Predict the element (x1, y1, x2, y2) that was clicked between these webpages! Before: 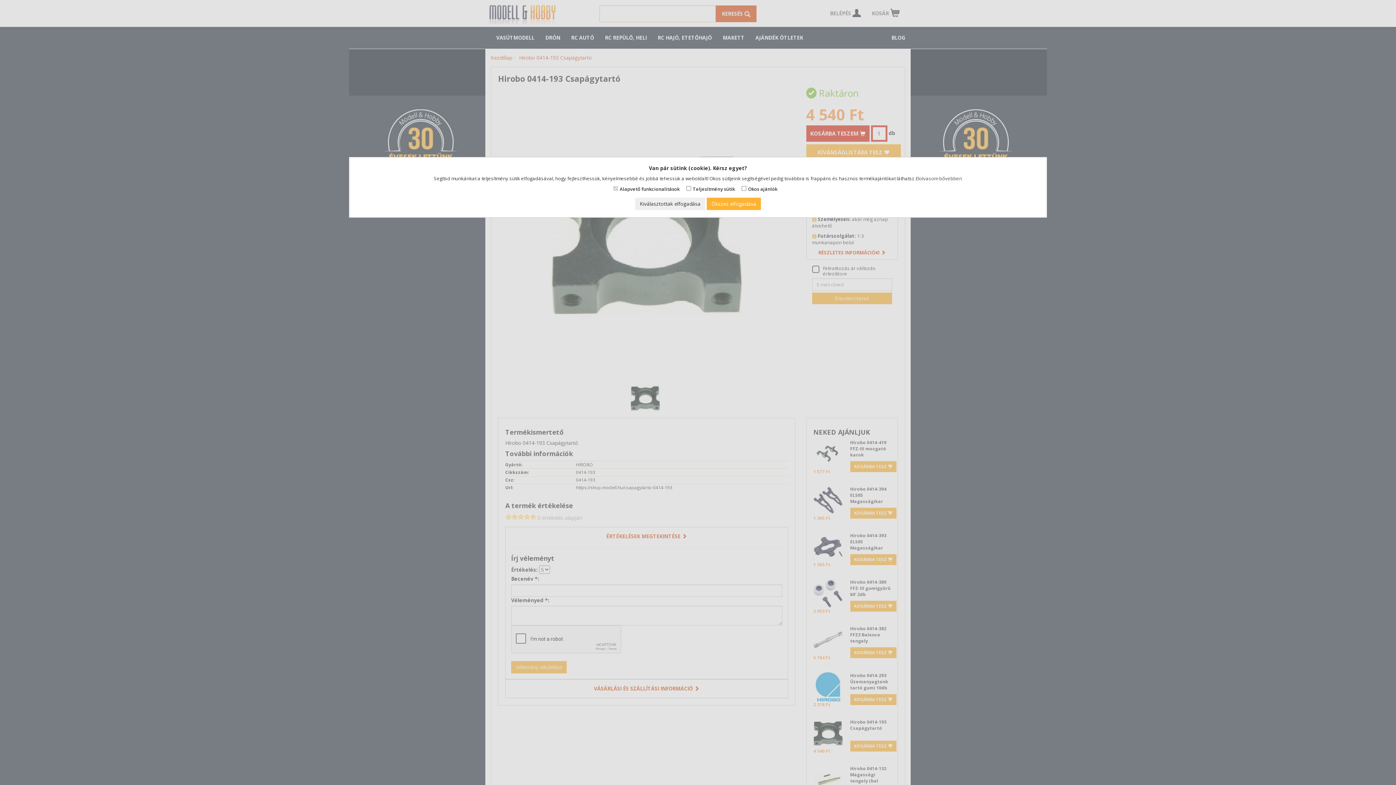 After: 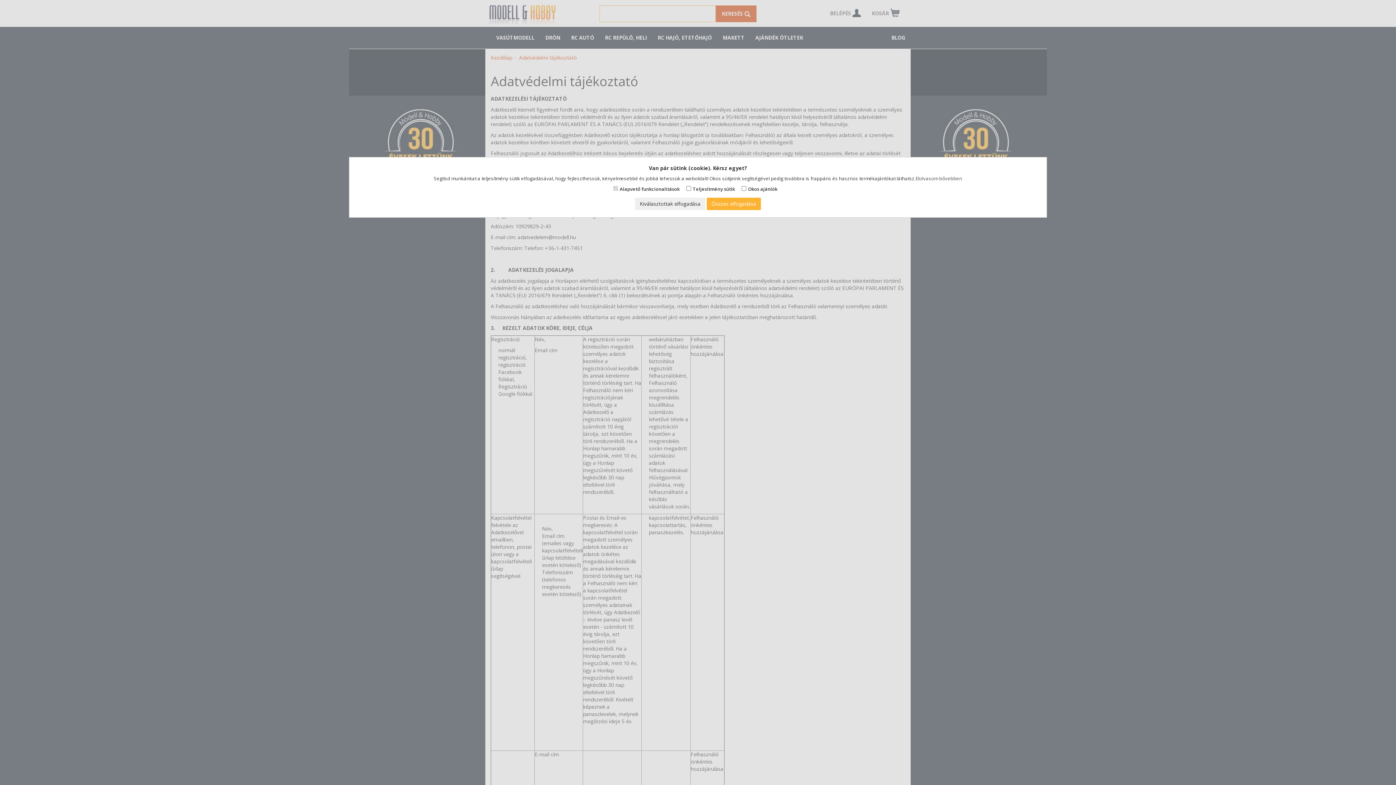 Action: label: Elolvasom bővebben bbox: (915, 175, 962, 181)